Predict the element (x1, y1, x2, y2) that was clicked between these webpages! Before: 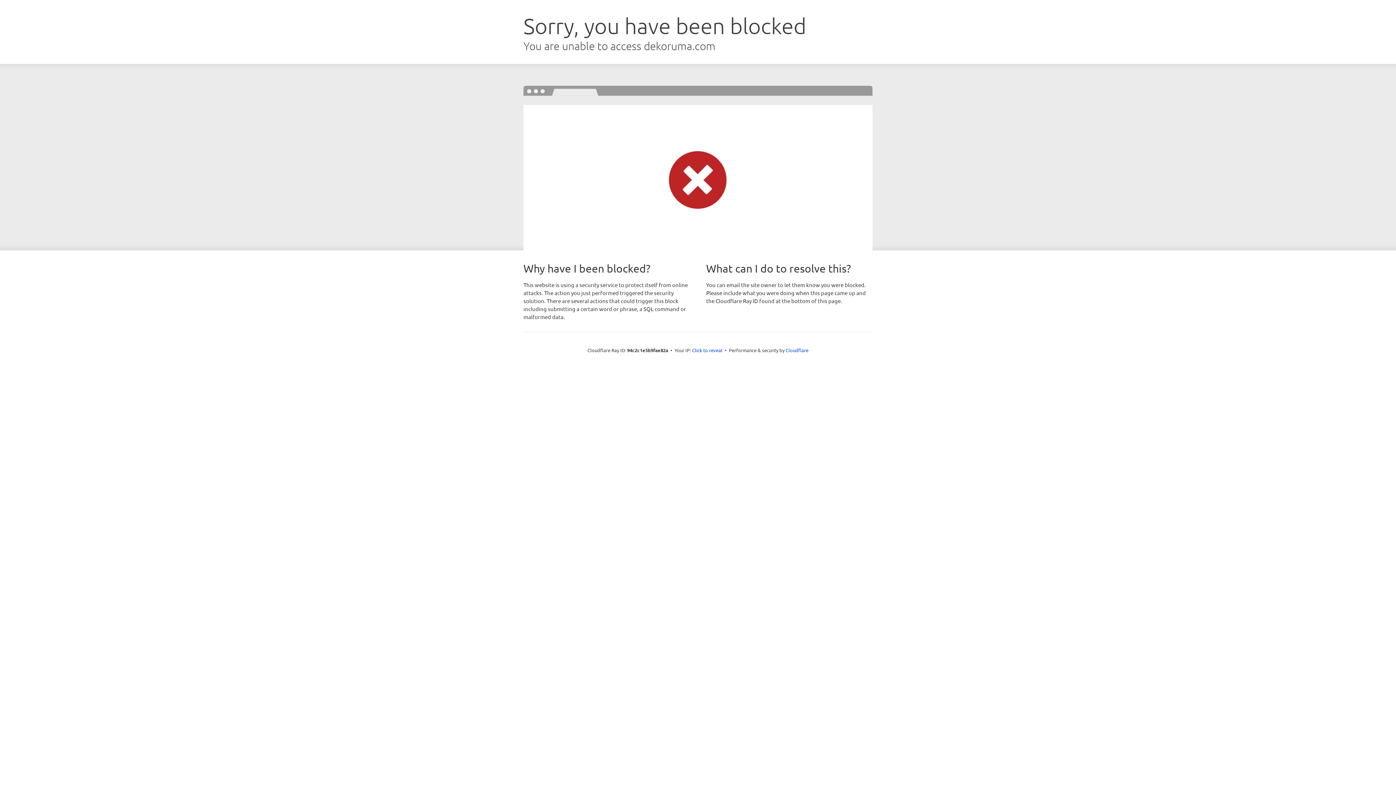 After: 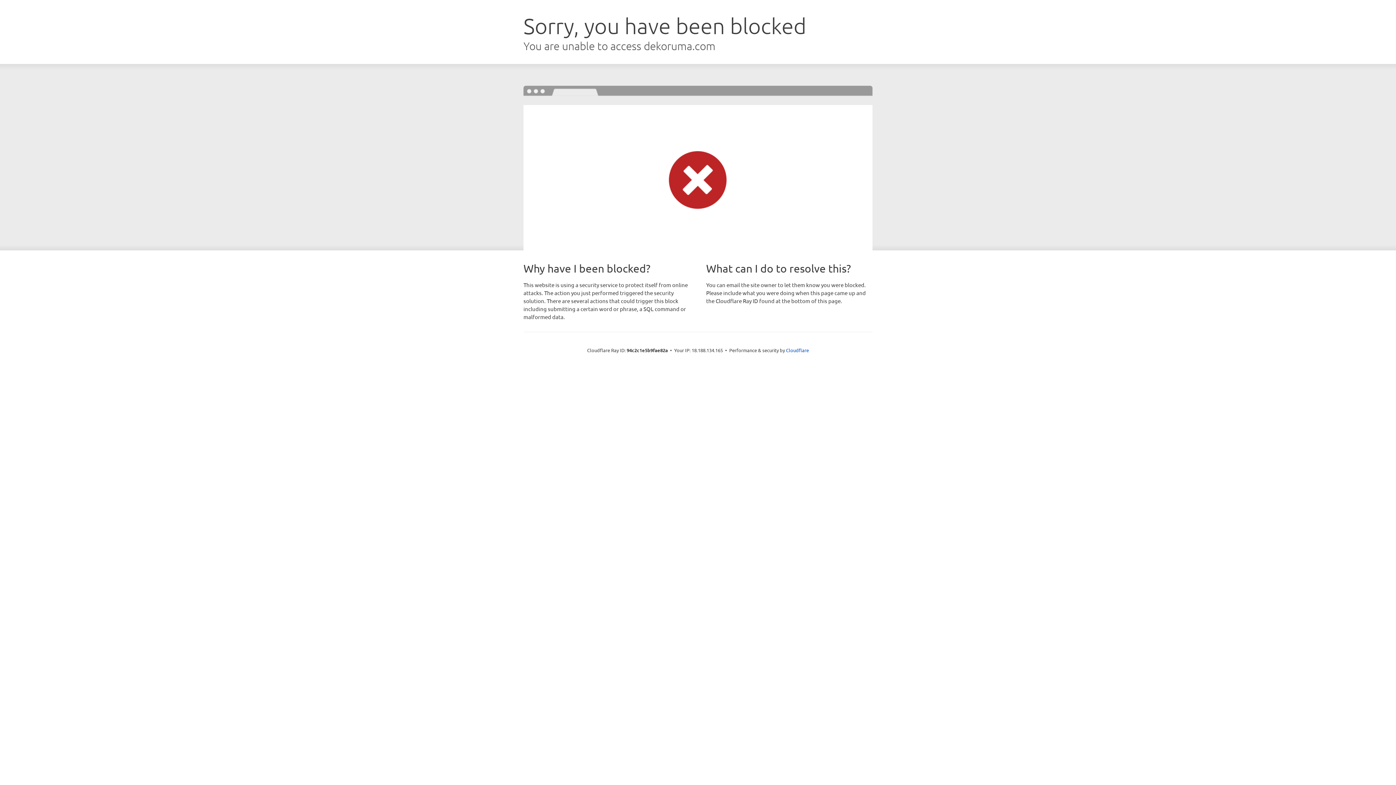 Action: label: Click to reveal bbox: (692, 346, 722, 353)